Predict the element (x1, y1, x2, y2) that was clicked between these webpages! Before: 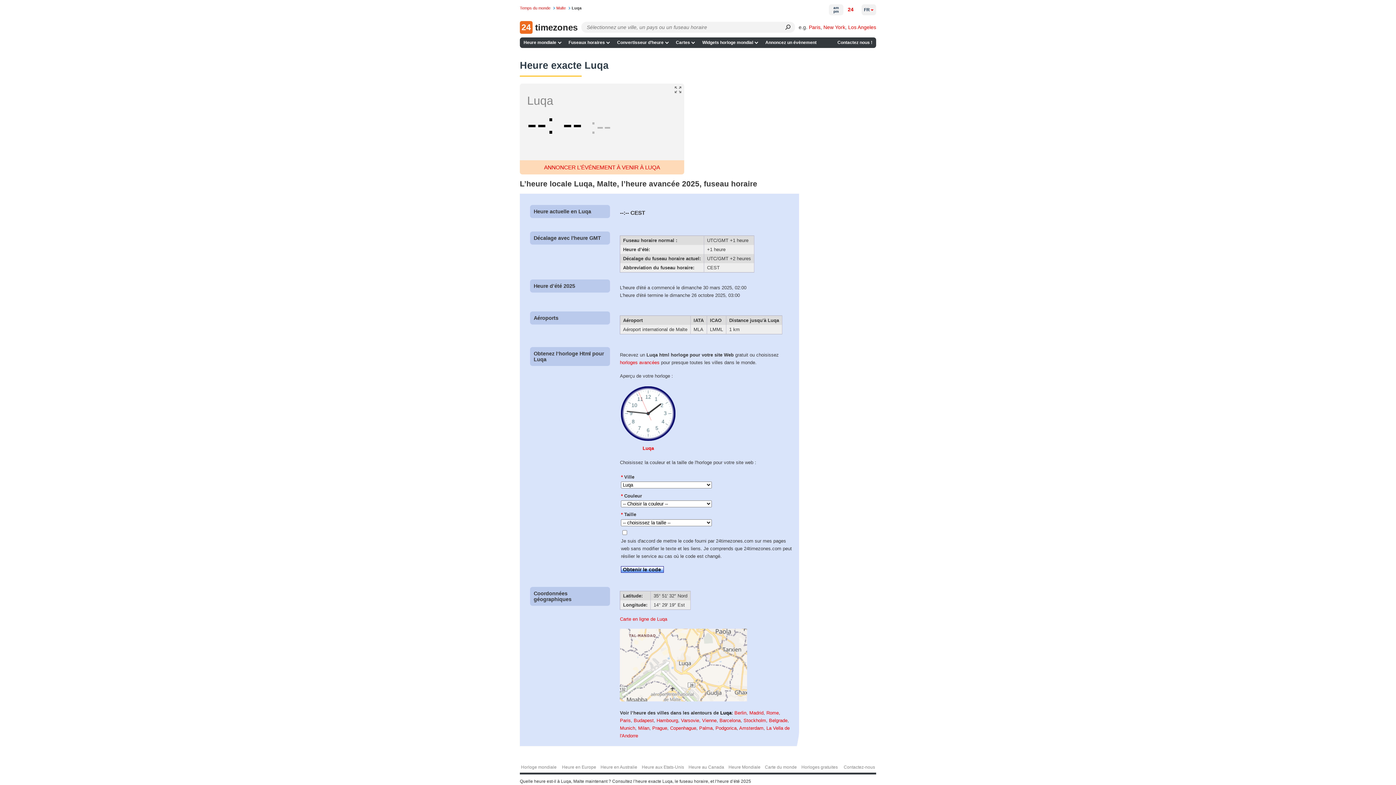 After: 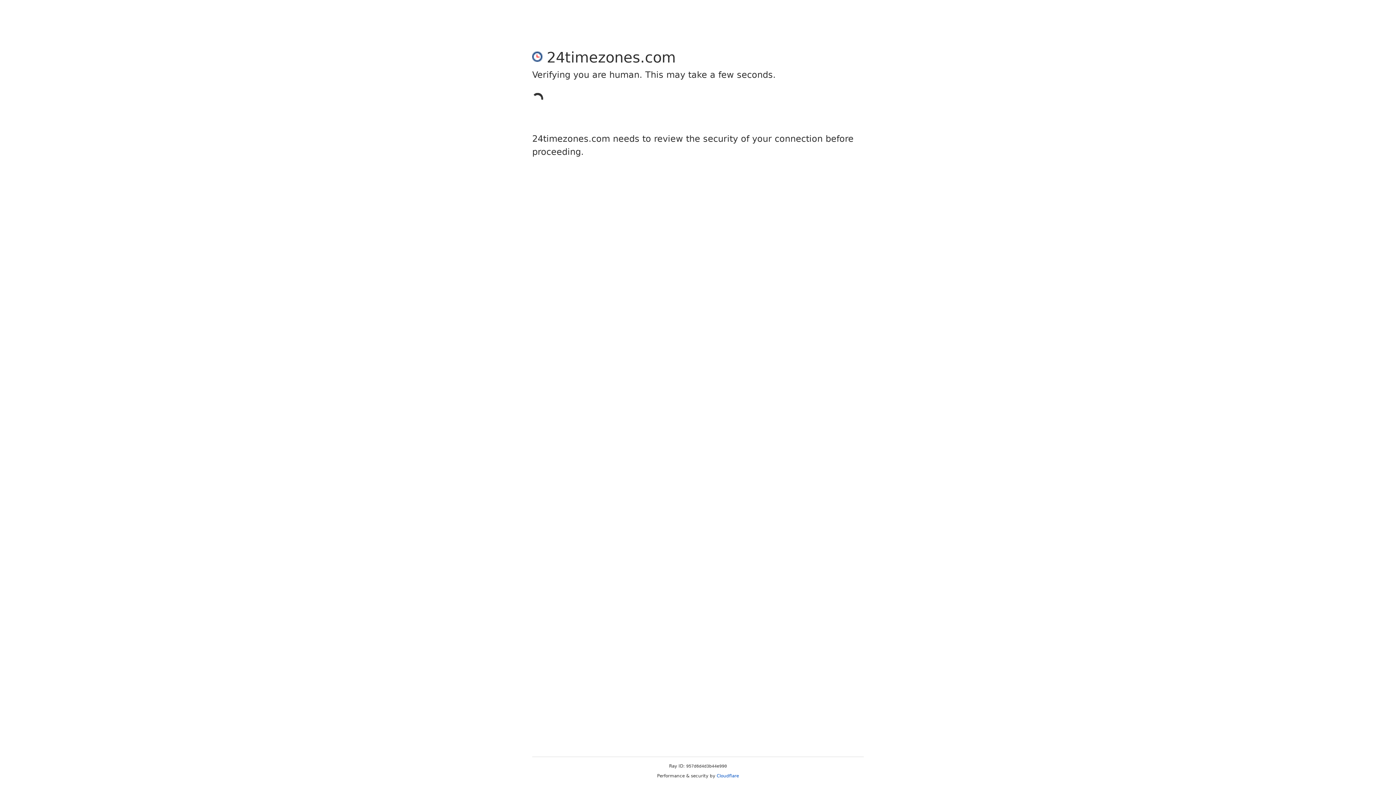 Action: bbox: (840, 762, 876, 775) label: Contactez-nous